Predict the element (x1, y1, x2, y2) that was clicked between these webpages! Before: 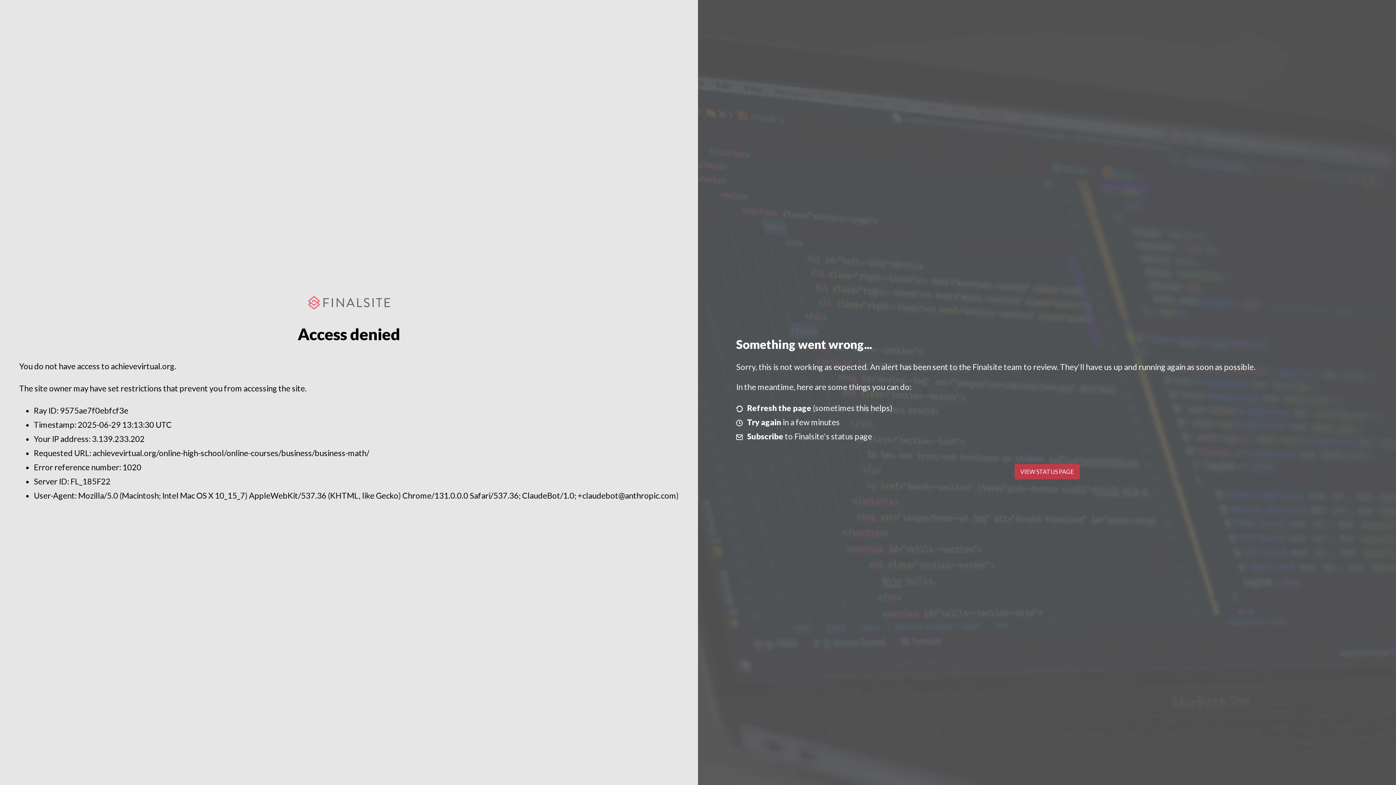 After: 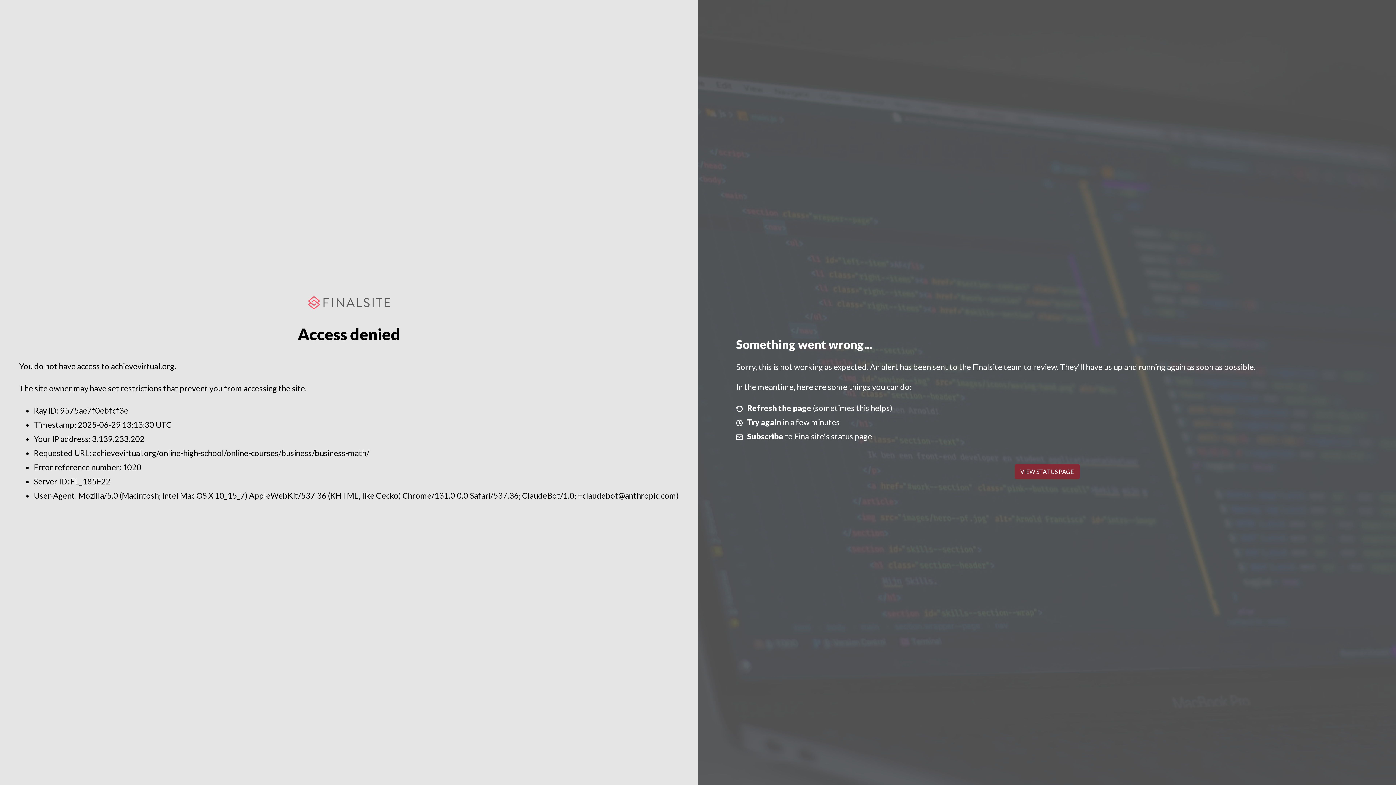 Action: bbox: (1014, 464, 1079, 479) label: VIEW STATUS PAGE